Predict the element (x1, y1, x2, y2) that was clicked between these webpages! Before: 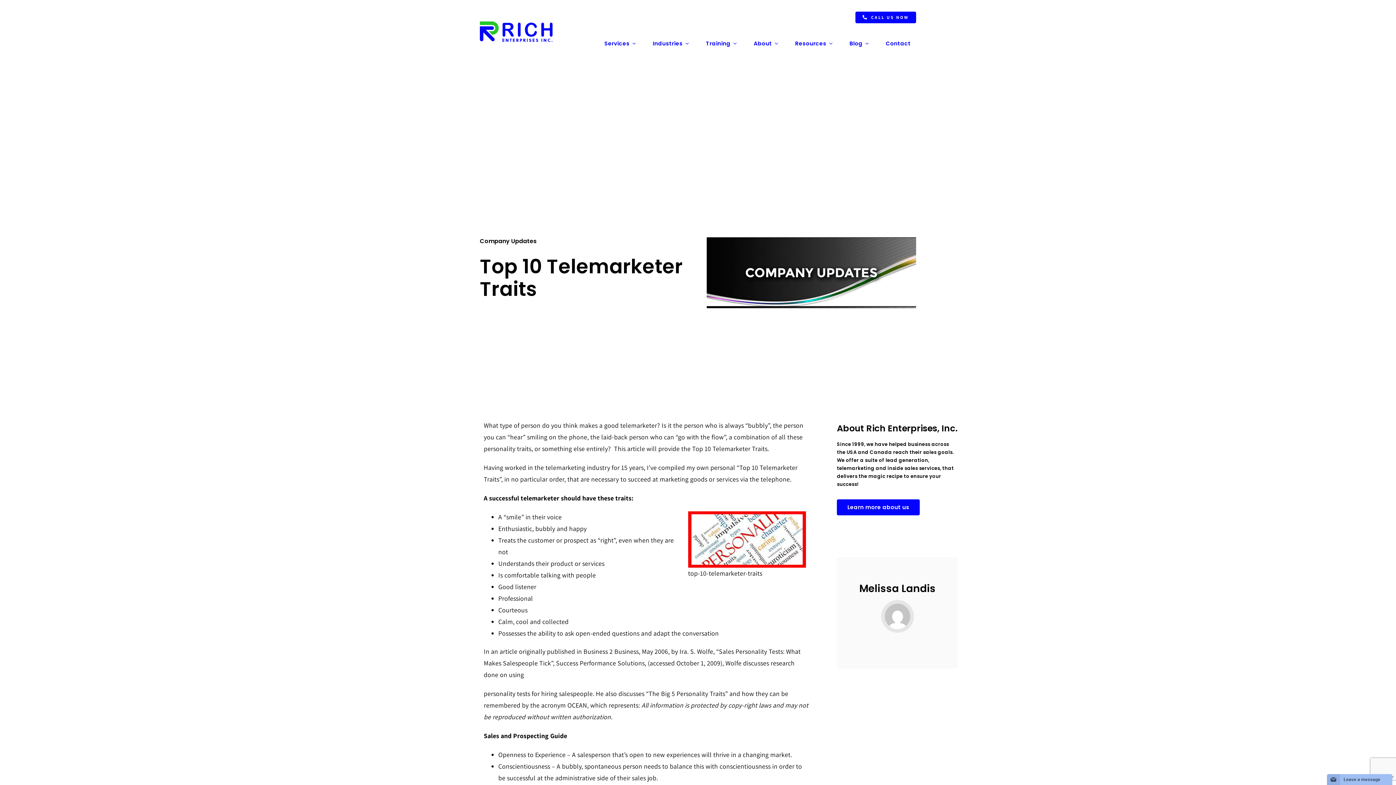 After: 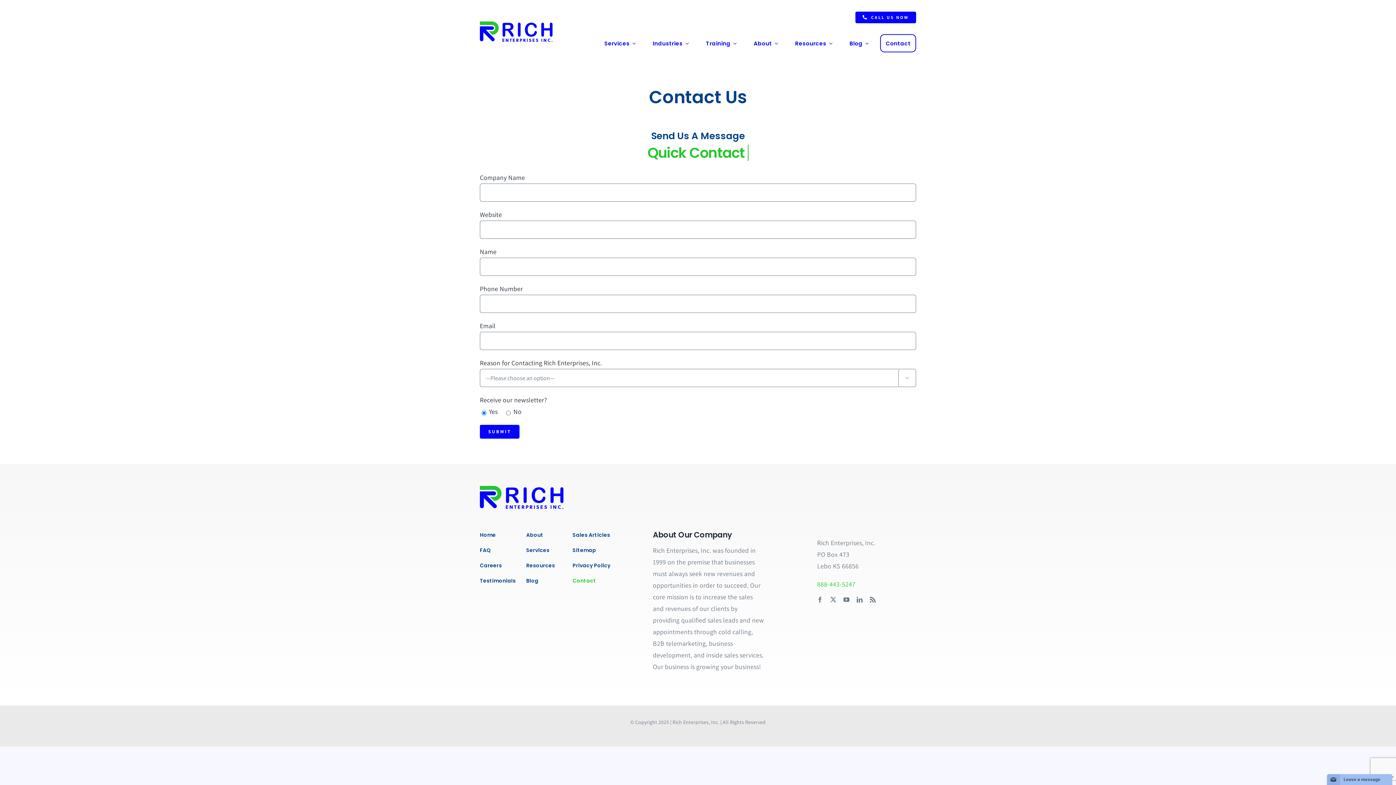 Action: bbox: (880, 34, 916, 52) label: Contact